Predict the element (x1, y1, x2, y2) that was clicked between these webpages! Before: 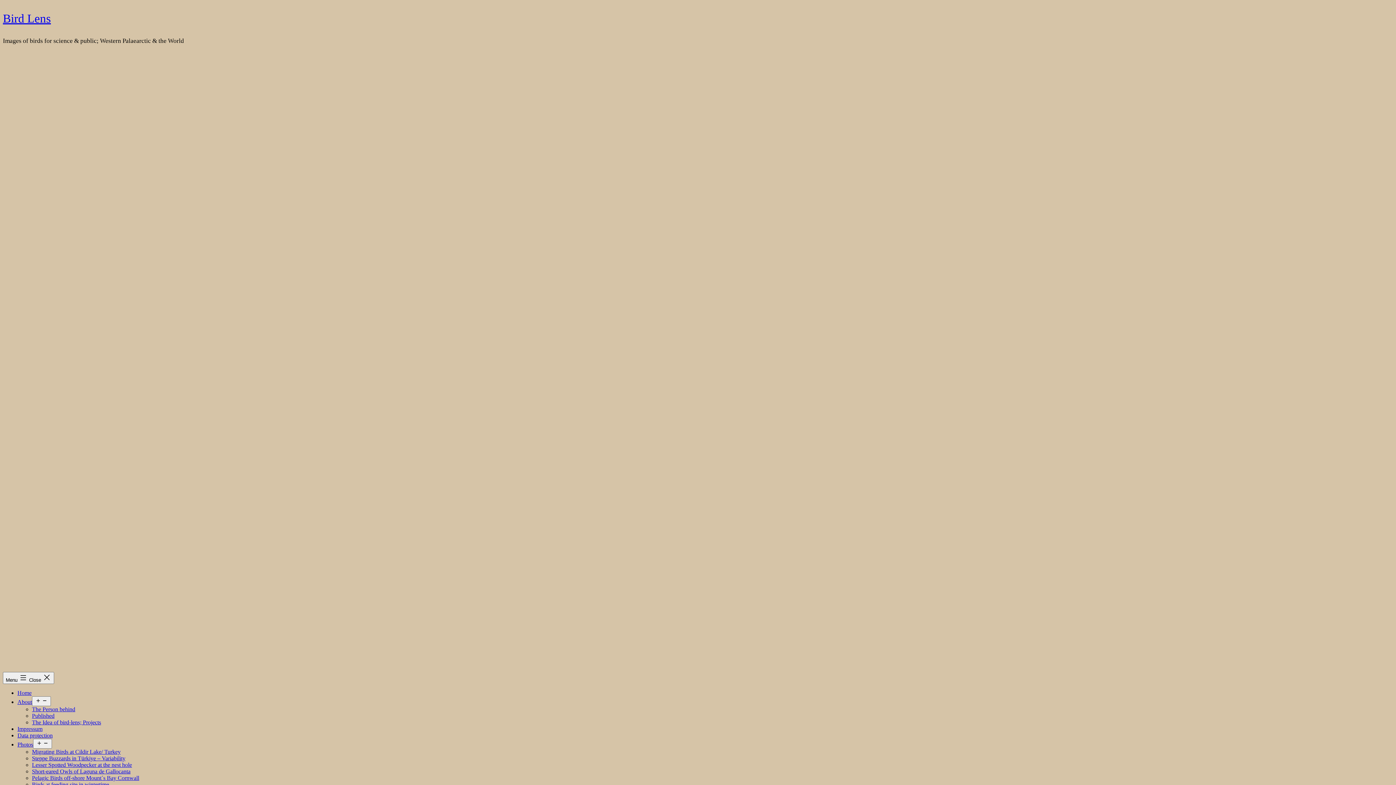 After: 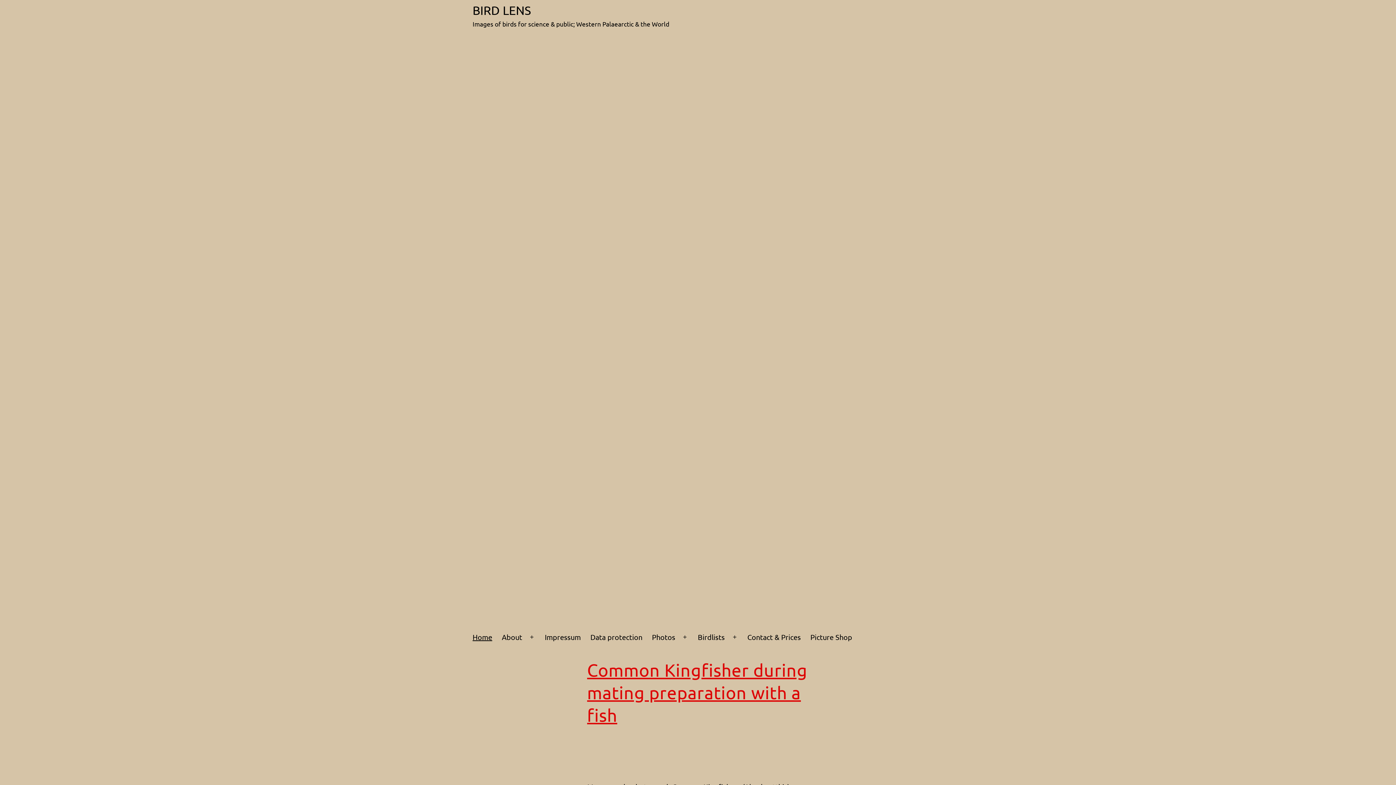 Action: label: Bird Lens bbox: (2, 11, 50, 25)